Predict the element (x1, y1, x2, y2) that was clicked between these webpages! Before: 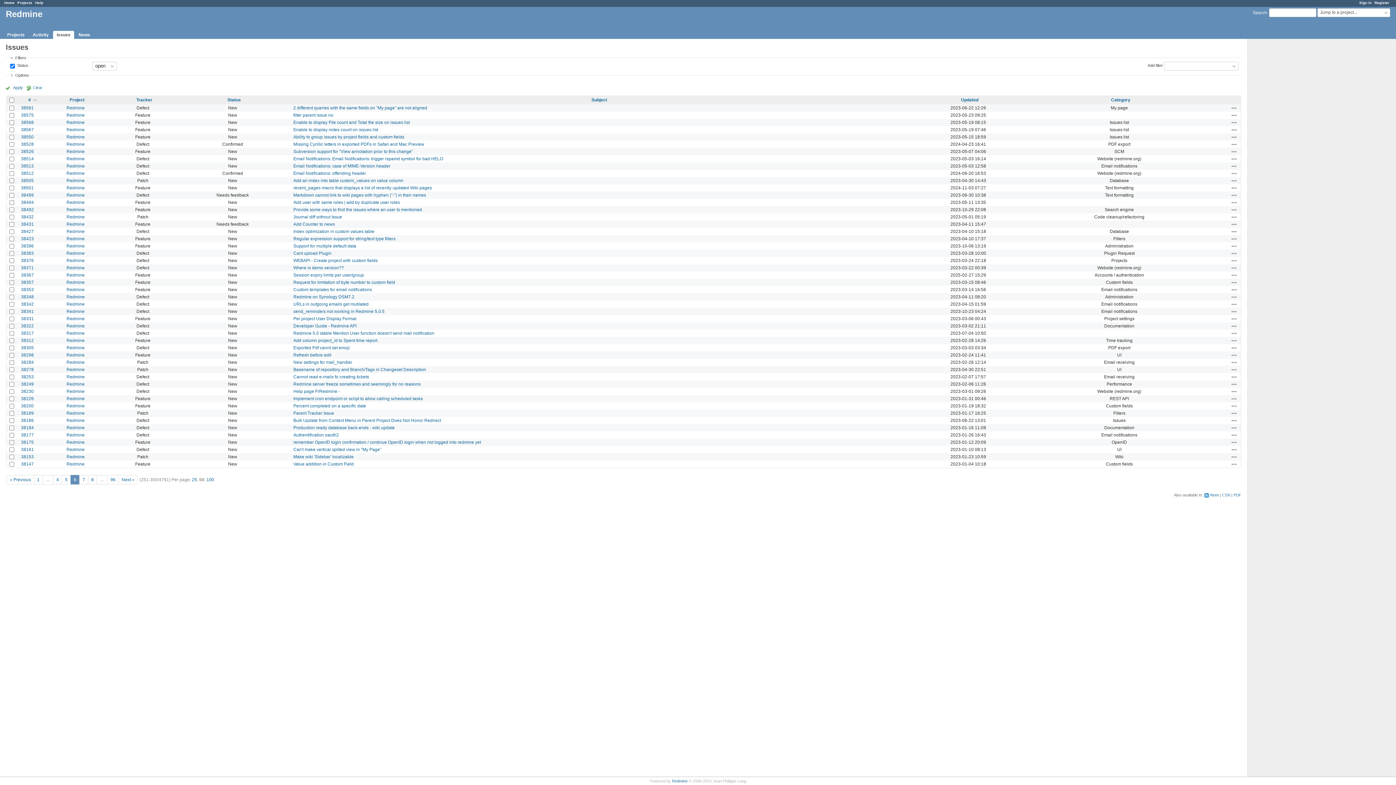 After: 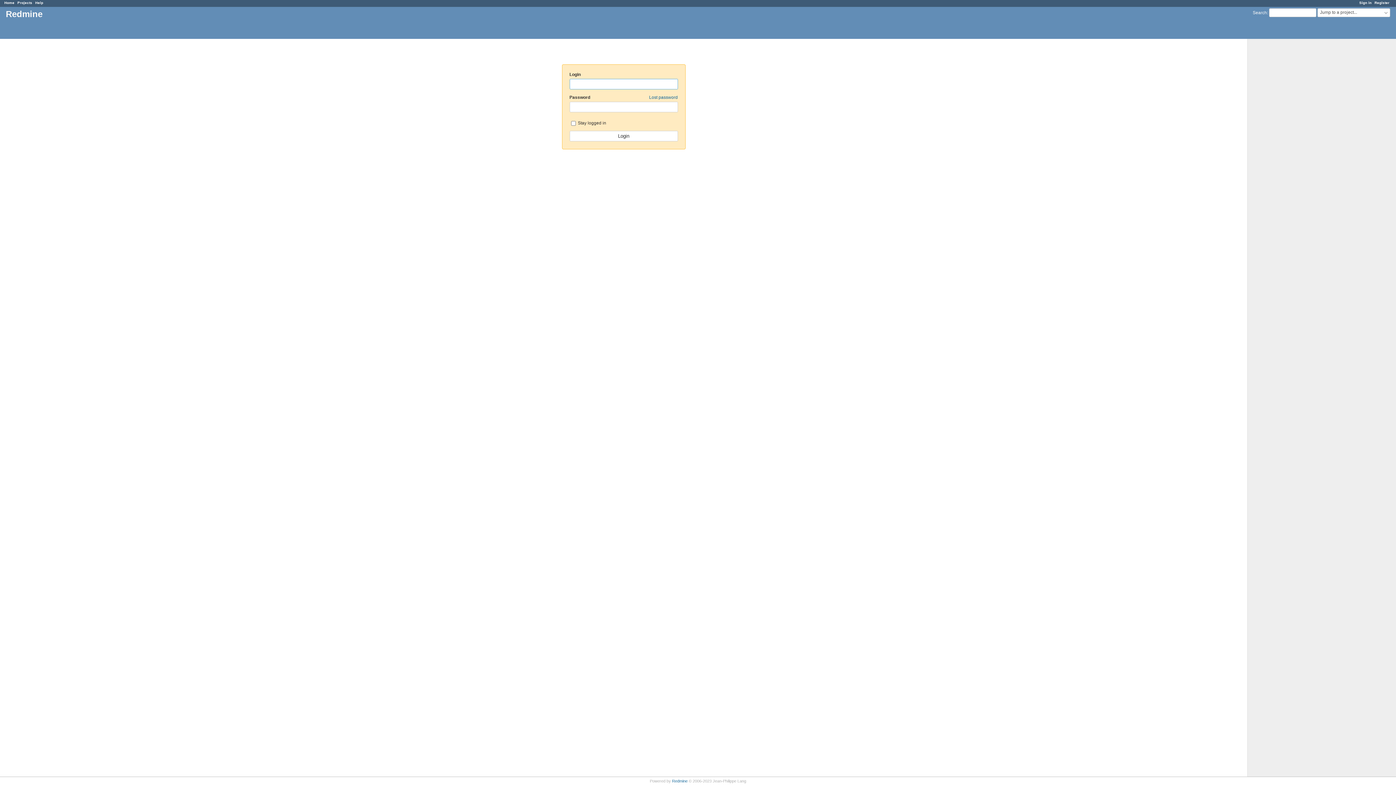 Action: bbox: (1359, 0, 1372, 4) label: Sign in